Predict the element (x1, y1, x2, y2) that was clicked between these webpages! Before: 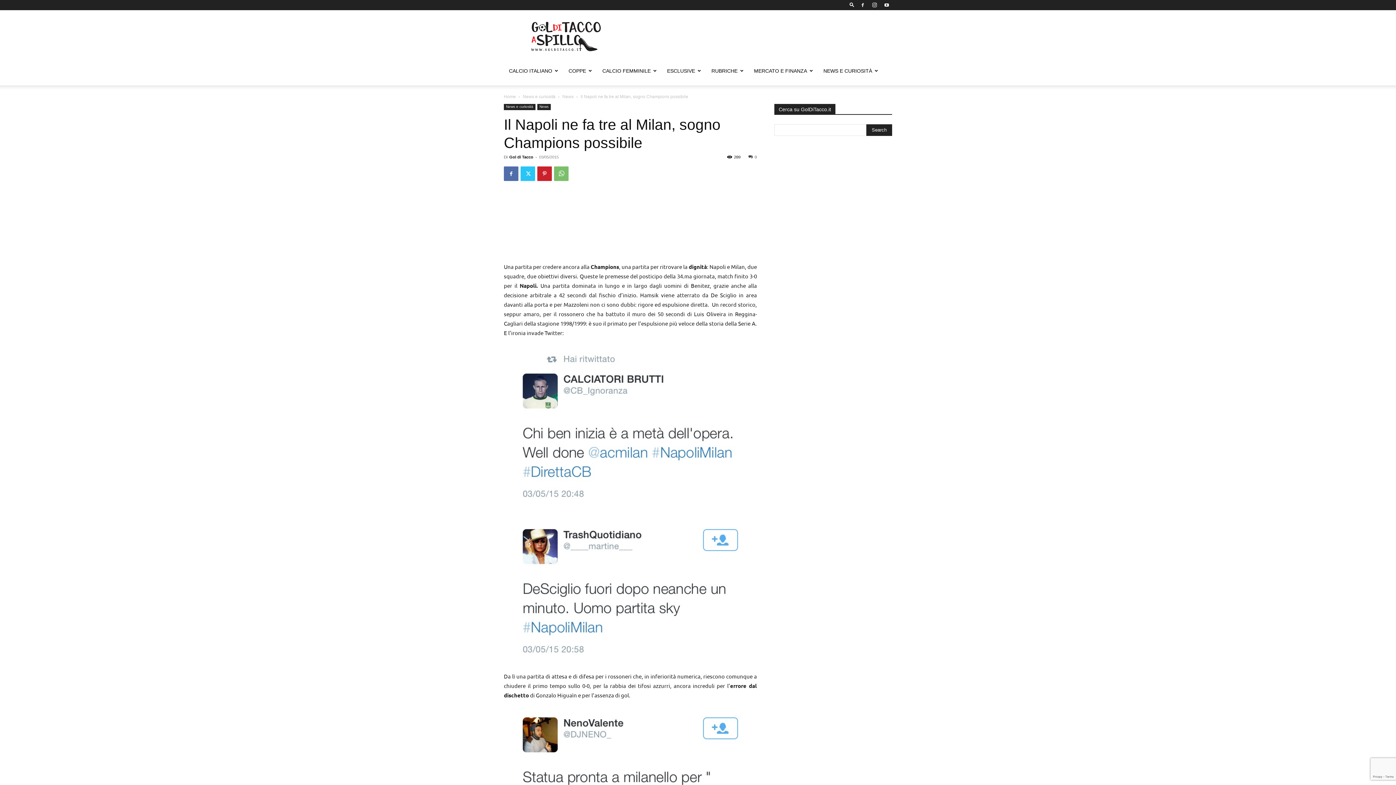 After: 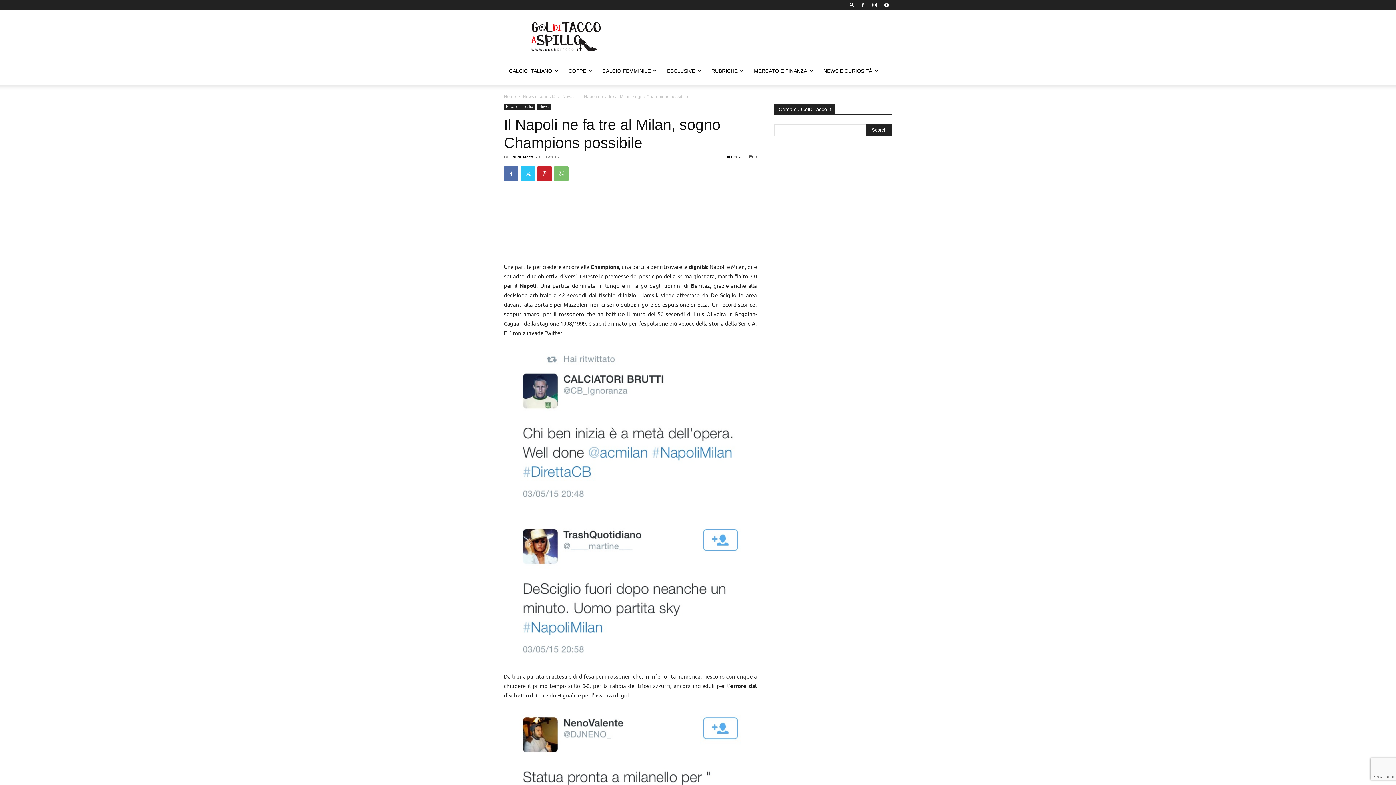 Action: label: 0 bbox: (748, 154, 757, 159)